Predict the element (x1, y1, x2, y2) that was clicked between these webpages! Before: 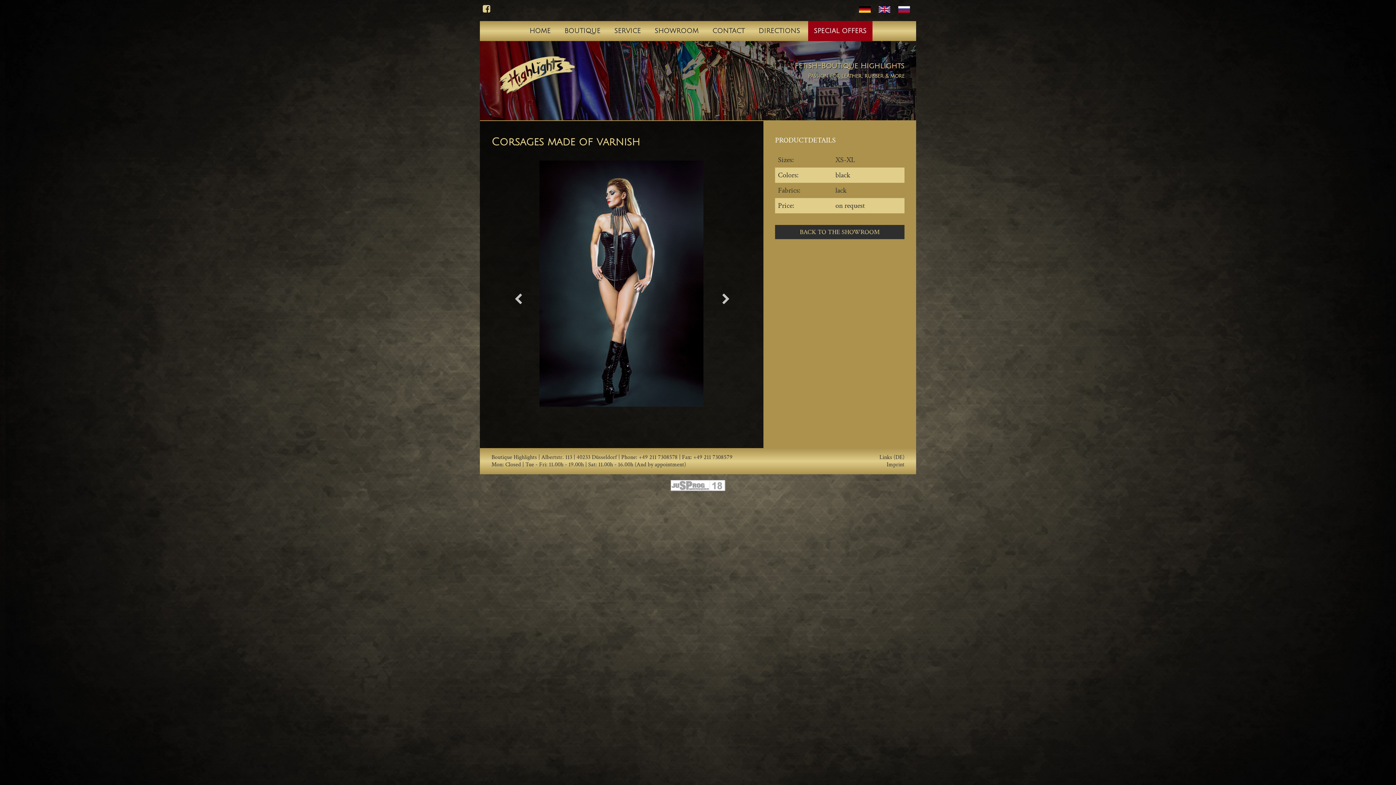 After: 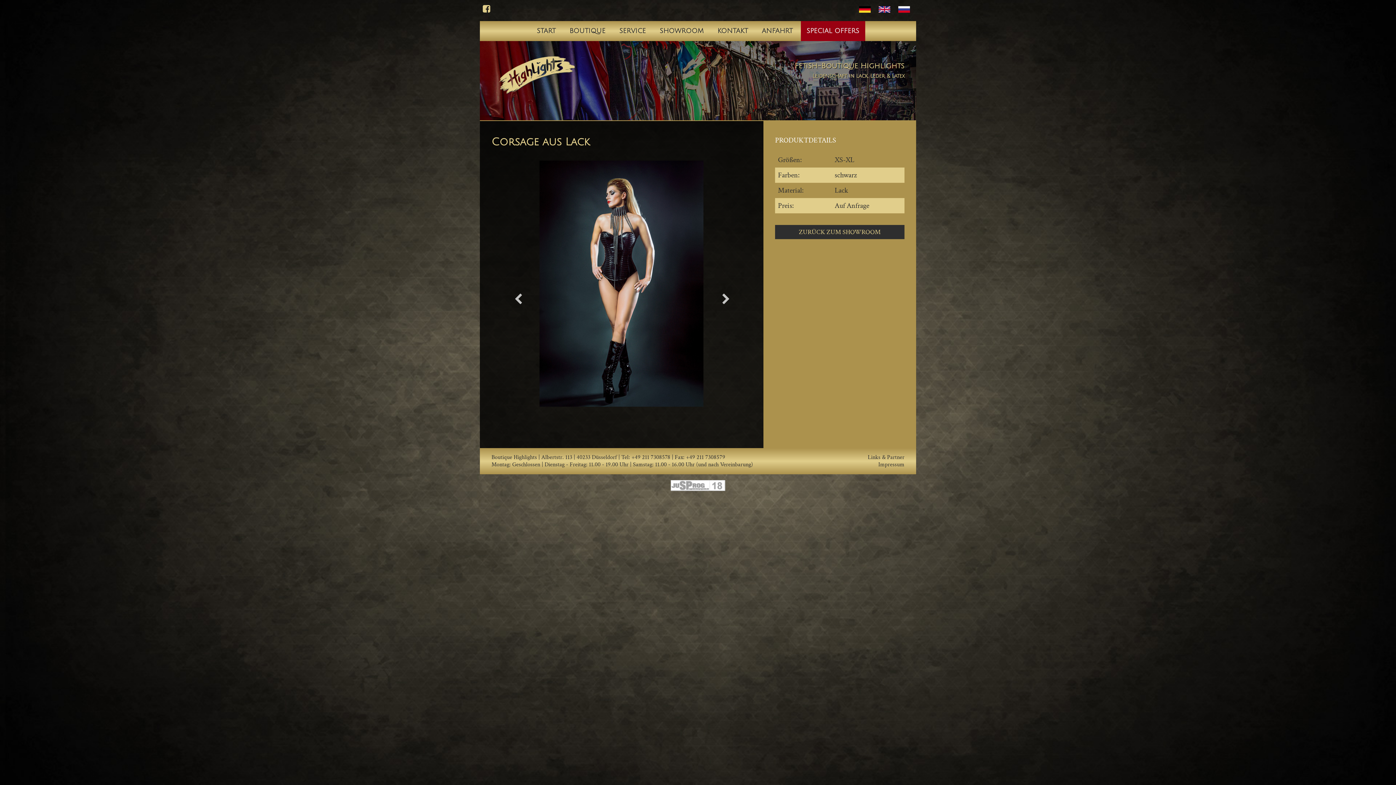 Action: bbox: (858, 5, 871, 13)